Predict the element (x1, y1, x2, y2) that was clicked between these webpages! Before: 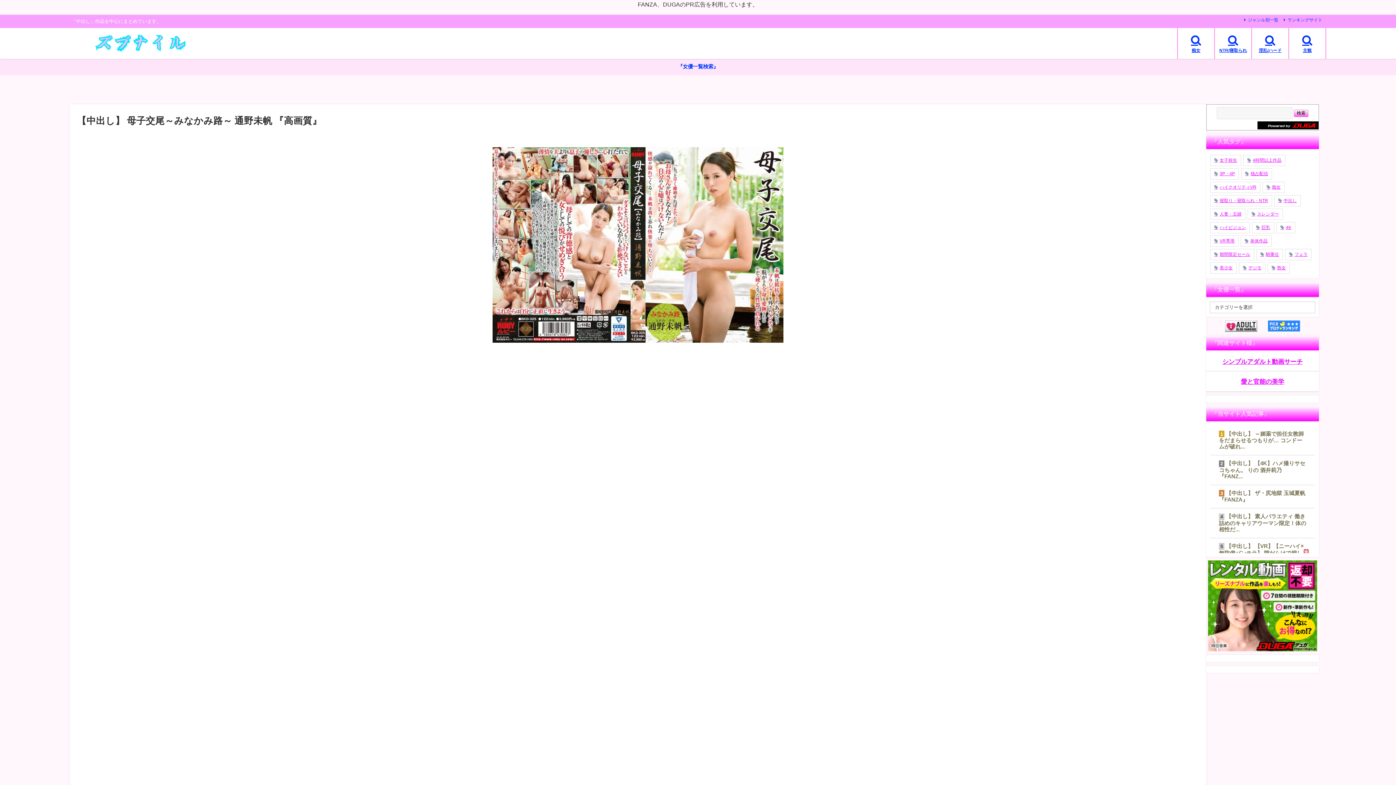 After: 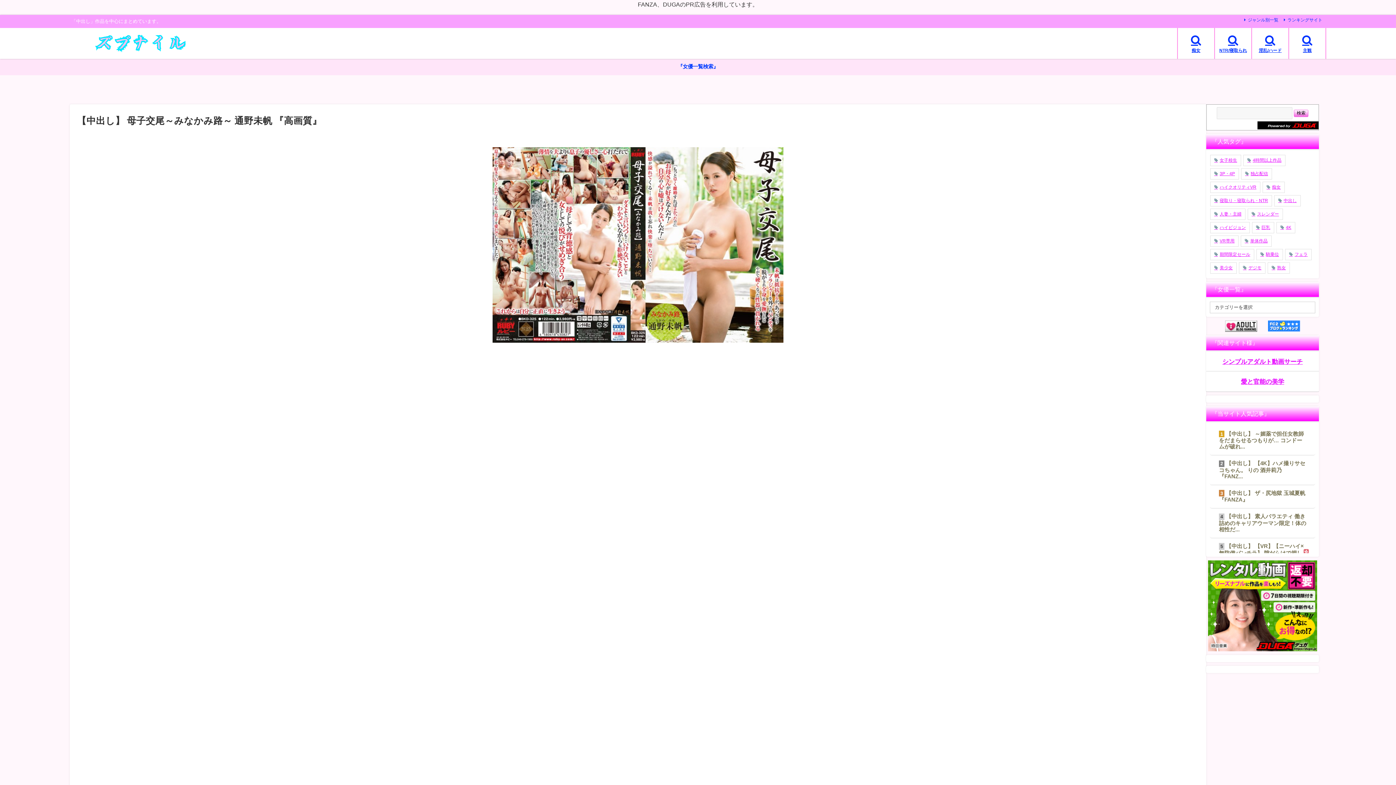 Action: bbox: (492, 147, 783, 343)